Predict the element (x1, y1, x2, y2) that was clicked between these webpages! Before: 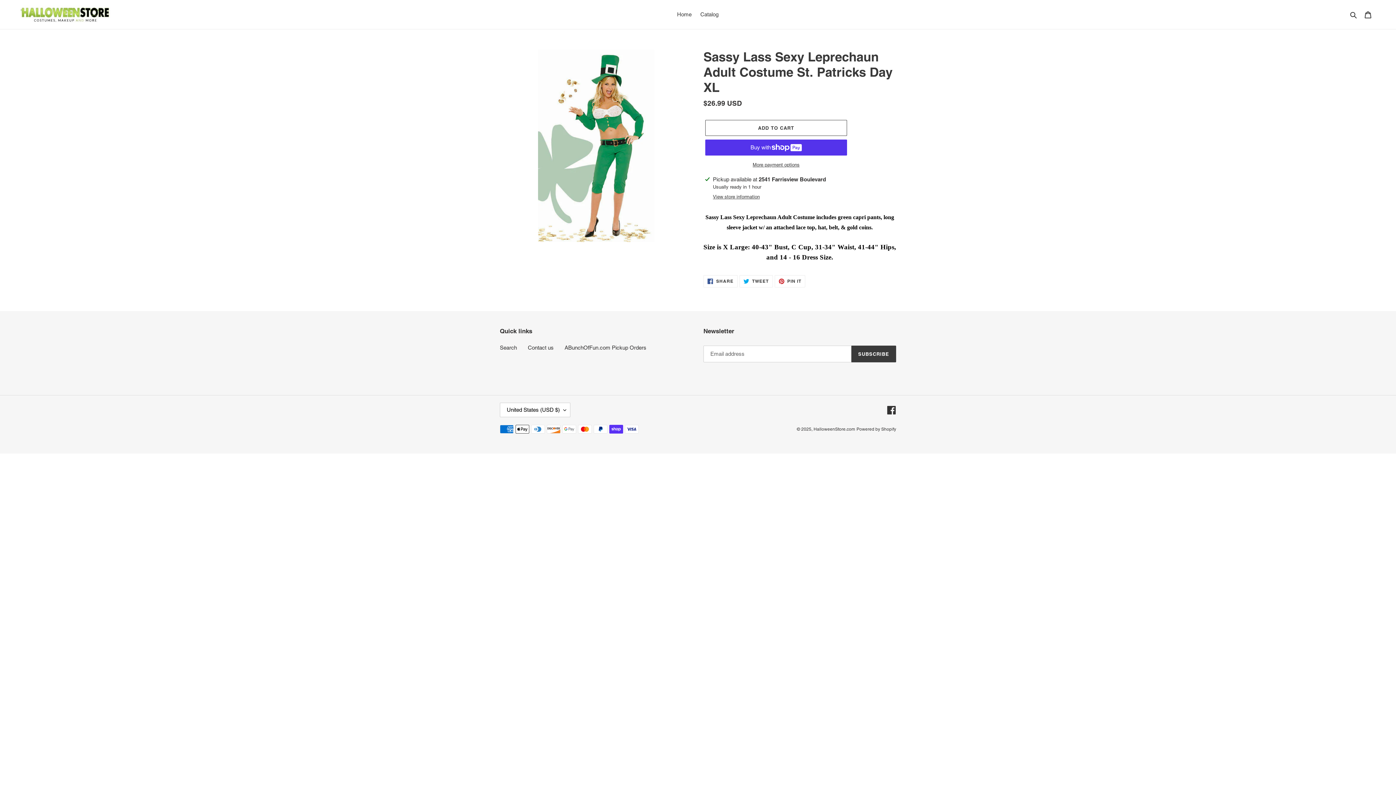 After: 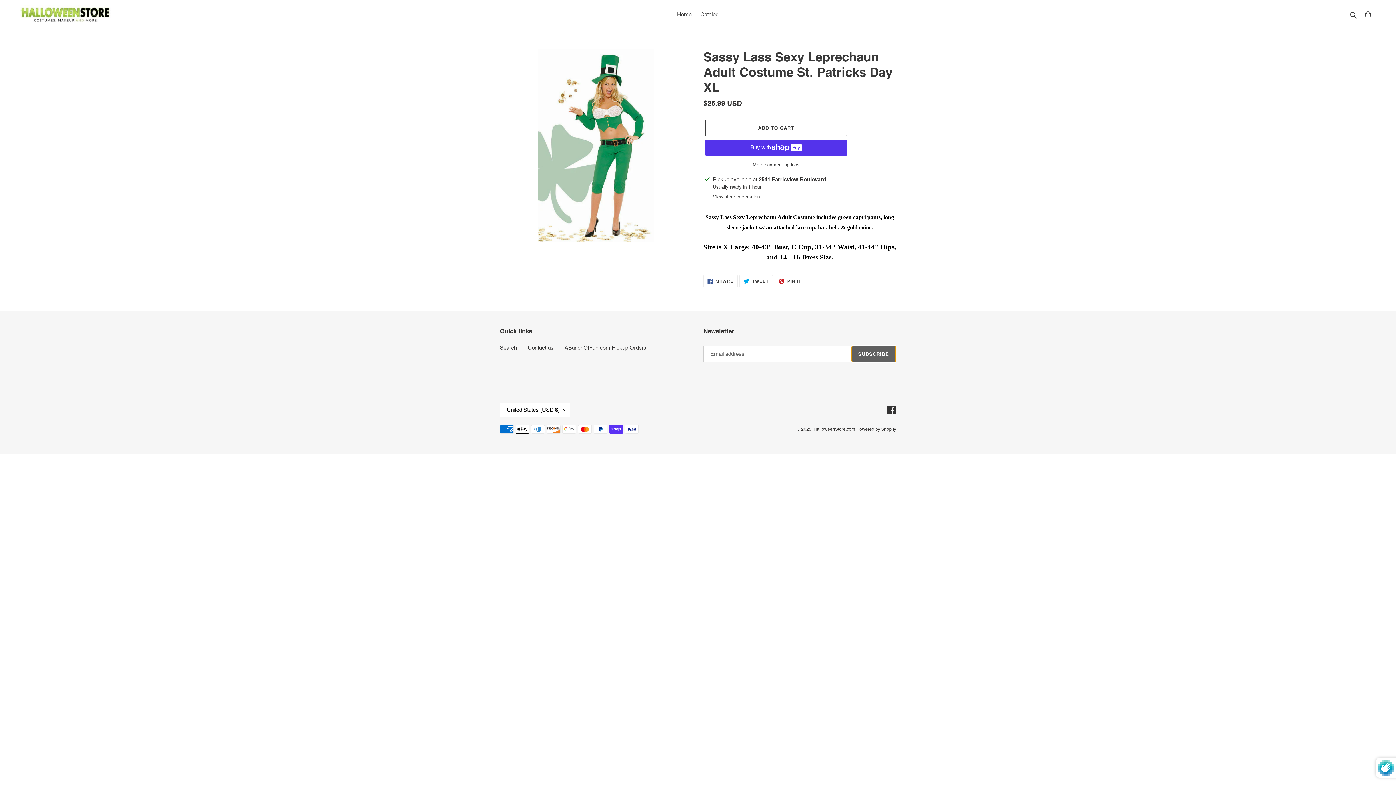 Action: bbox: (851, 345, 896, 362) label: SUBSCRIBE